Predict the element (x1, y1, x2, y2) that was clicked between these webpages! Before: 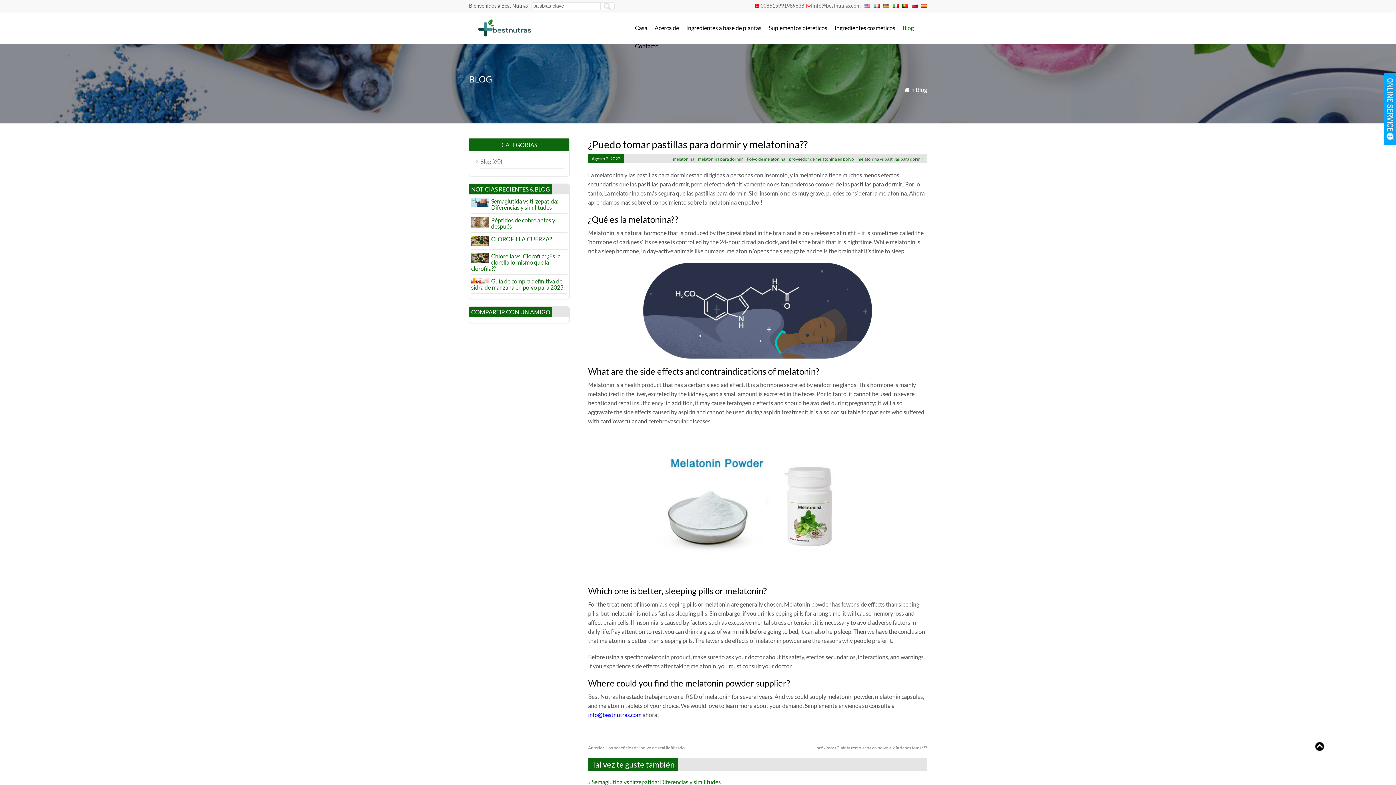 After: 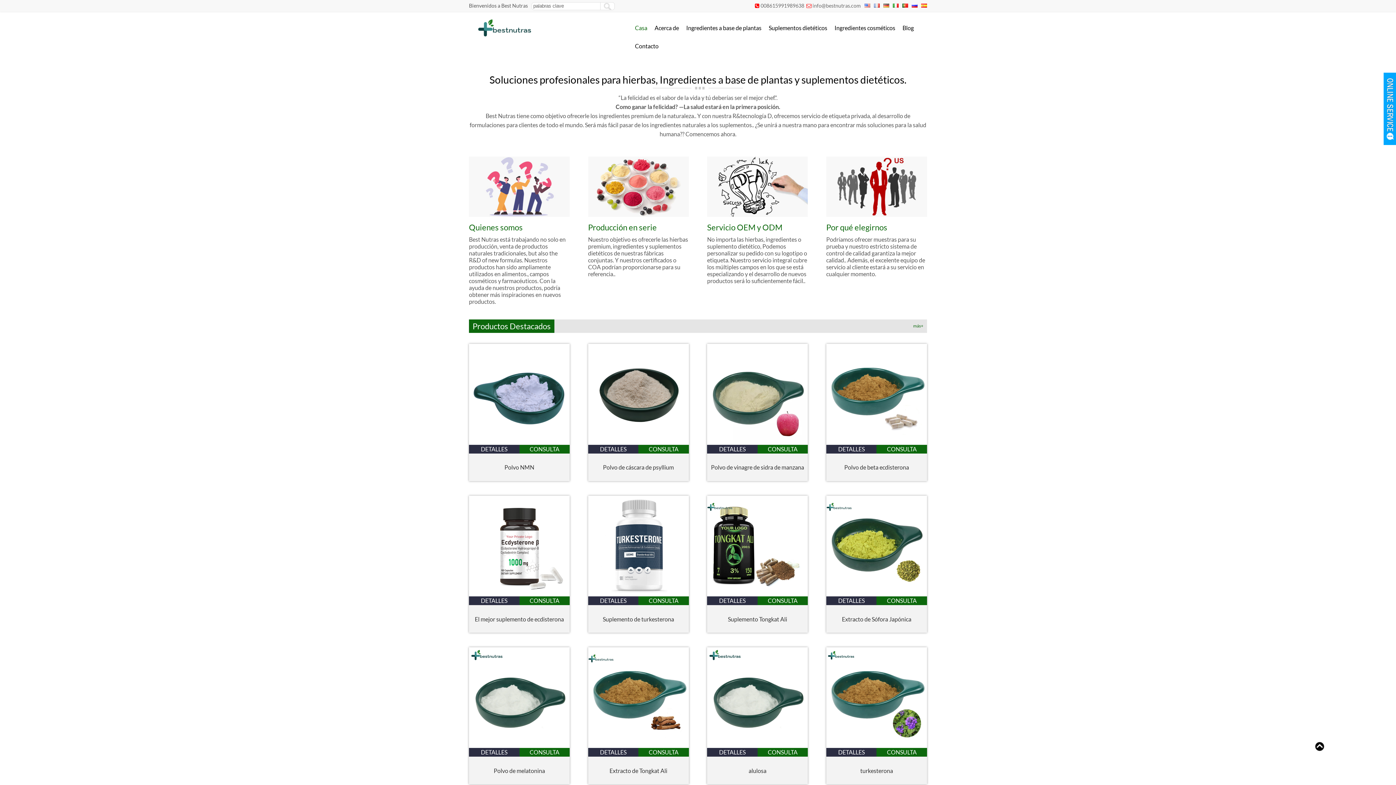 Action: bbox: (627, 18, 647, 37) label: Casa